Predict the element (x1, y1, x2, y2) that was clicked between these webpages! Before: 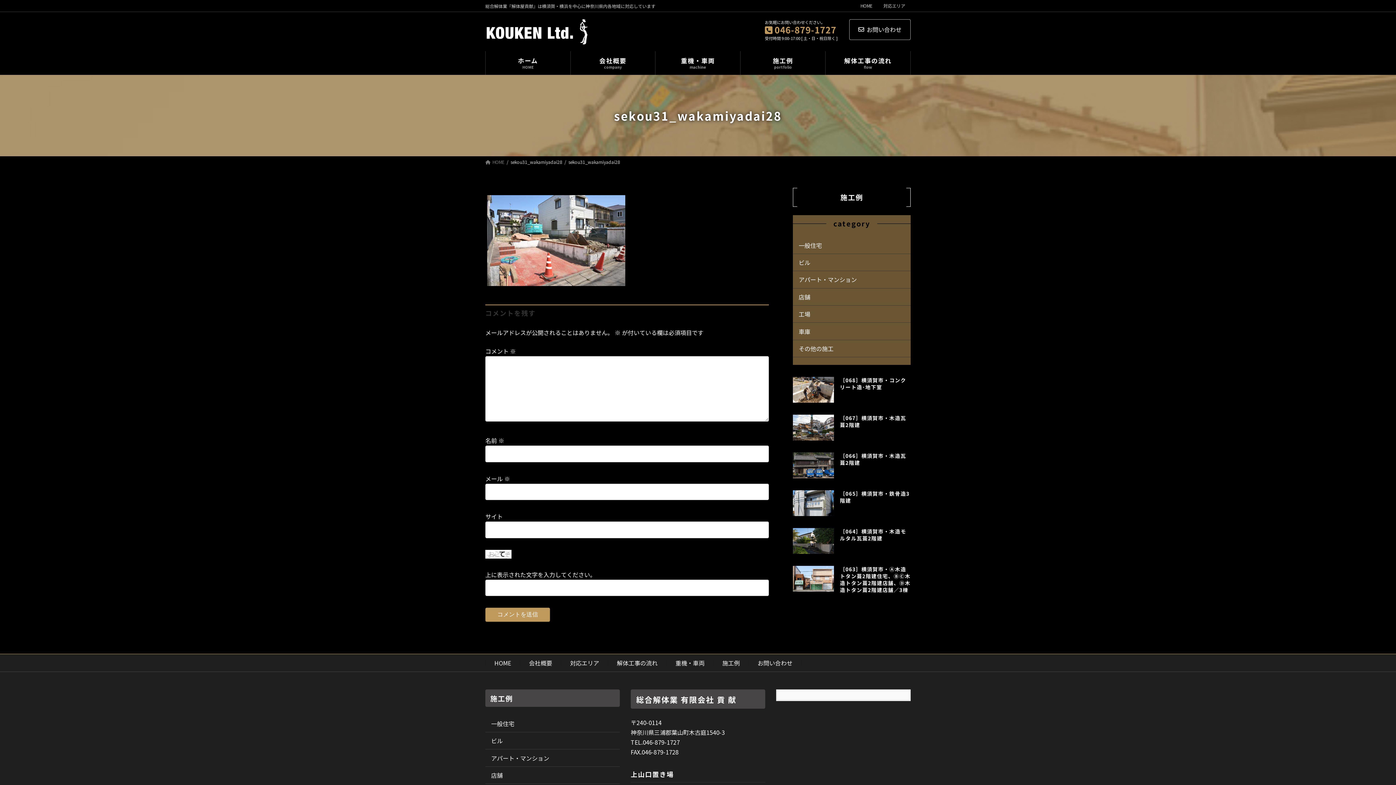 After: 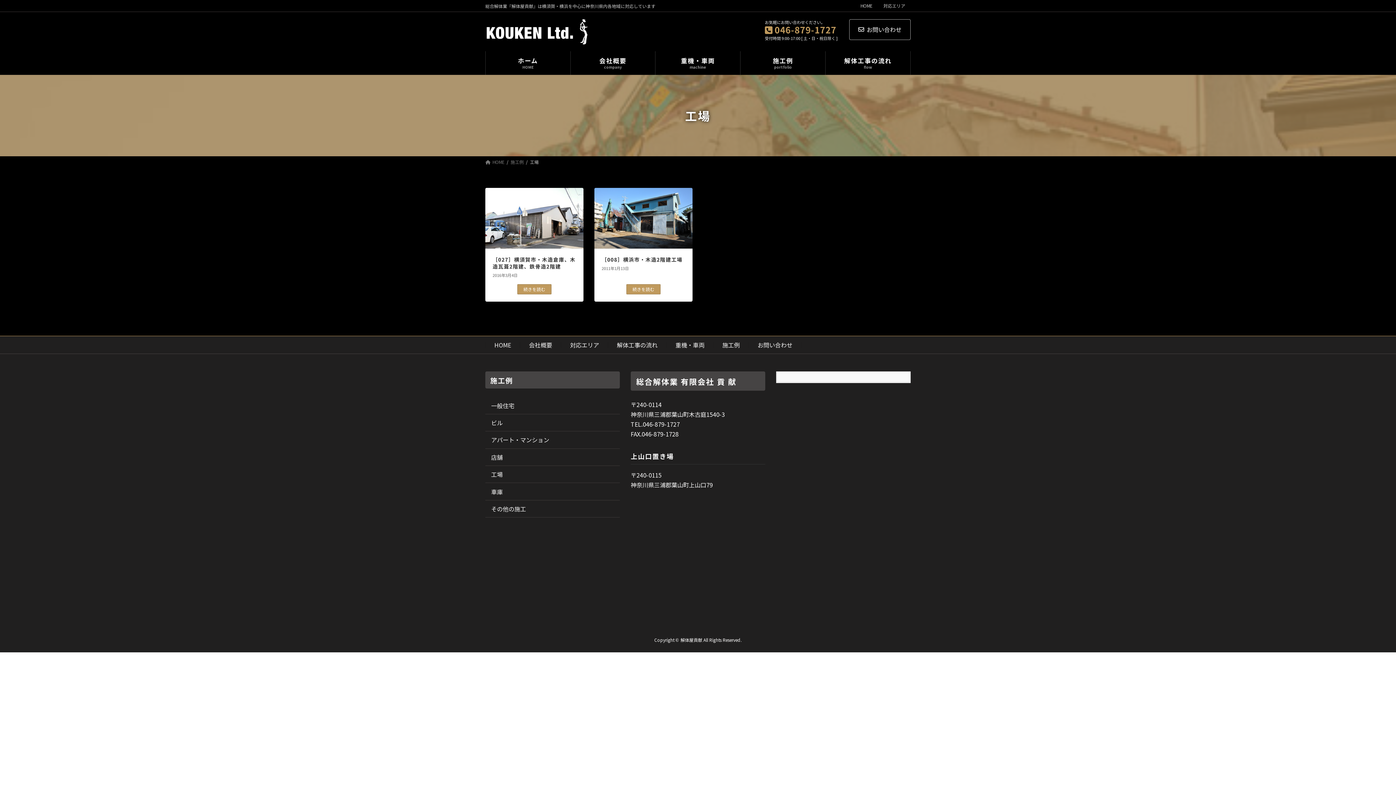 Action: bbox: (793, 305, 910, 323) label: 工場